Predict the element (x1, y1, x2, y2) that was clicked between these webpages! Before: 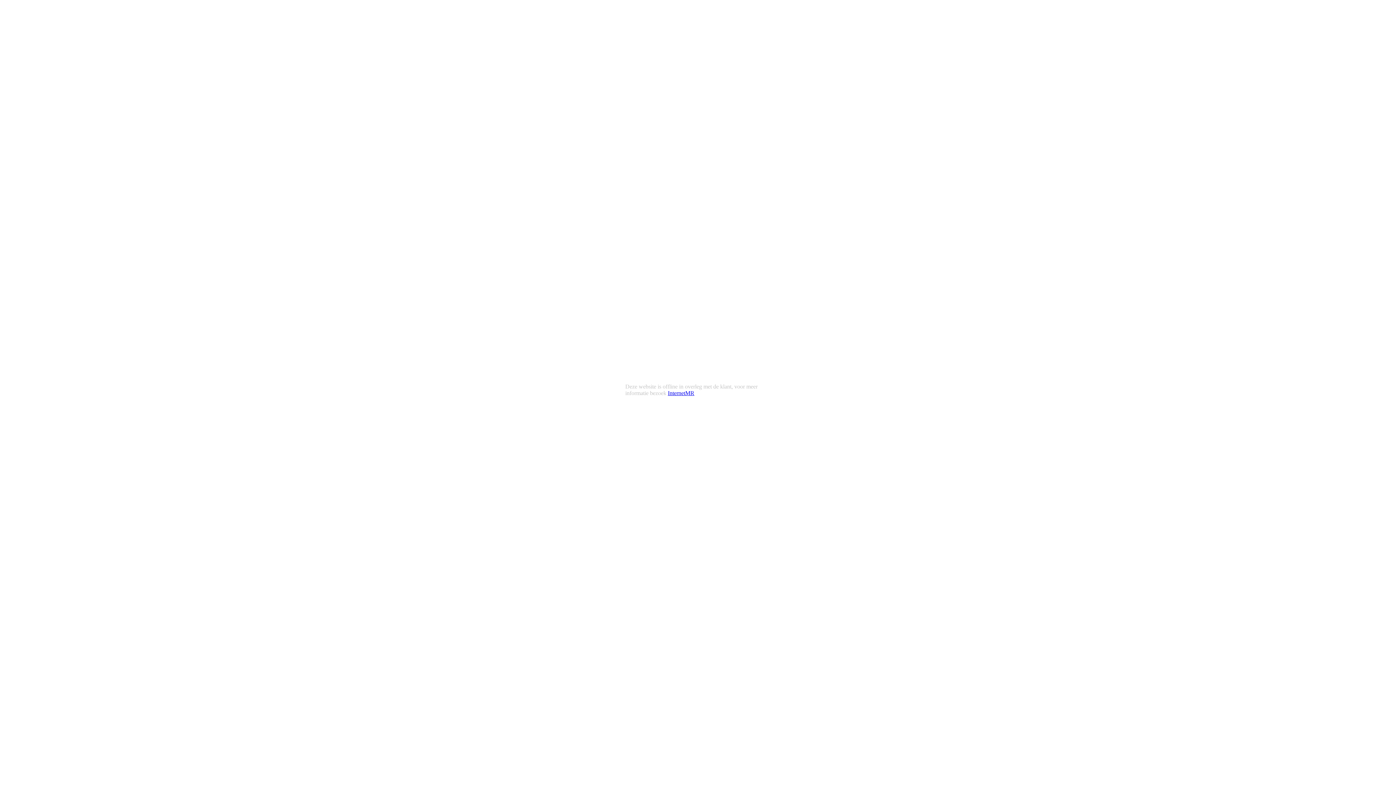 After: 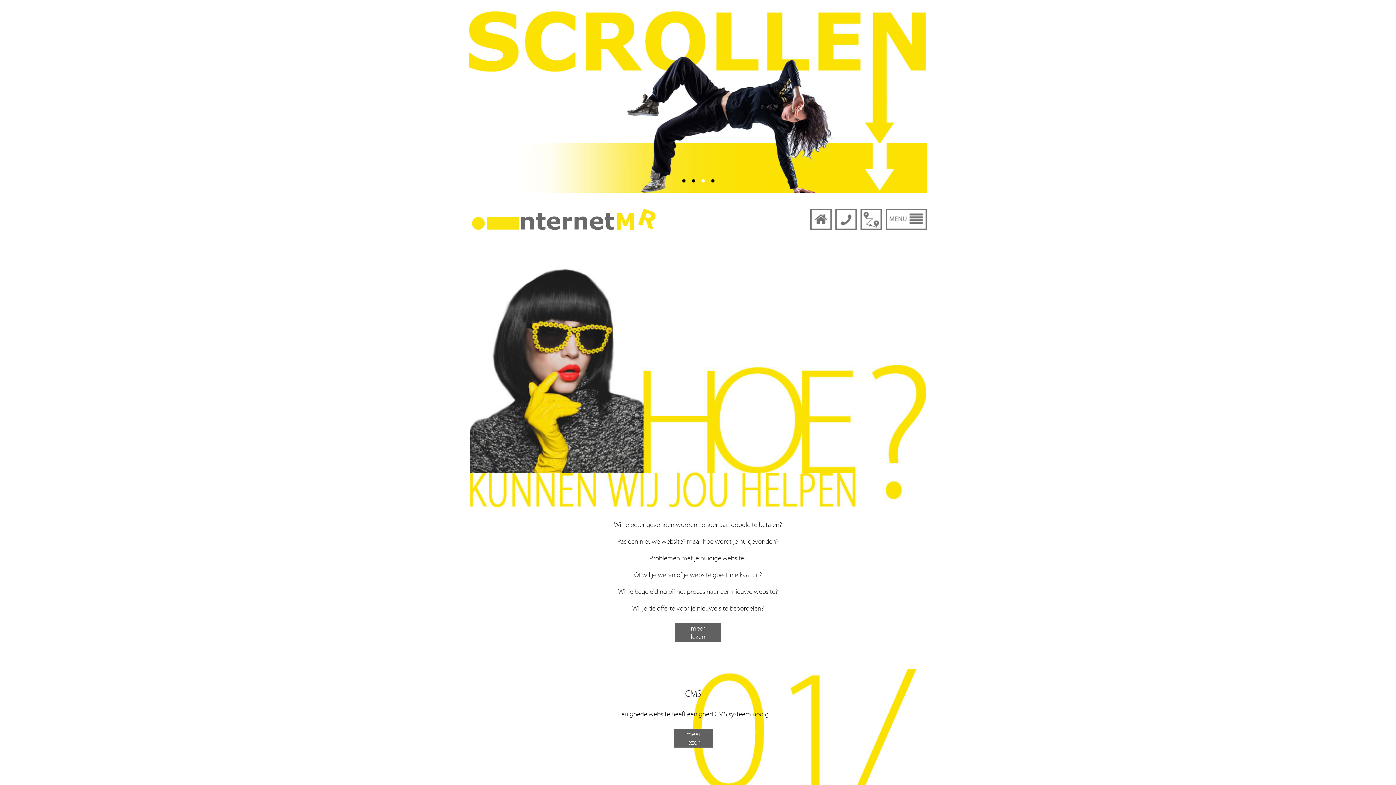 Action: label: InternetMR bbox: (668, 390, 694, 396)